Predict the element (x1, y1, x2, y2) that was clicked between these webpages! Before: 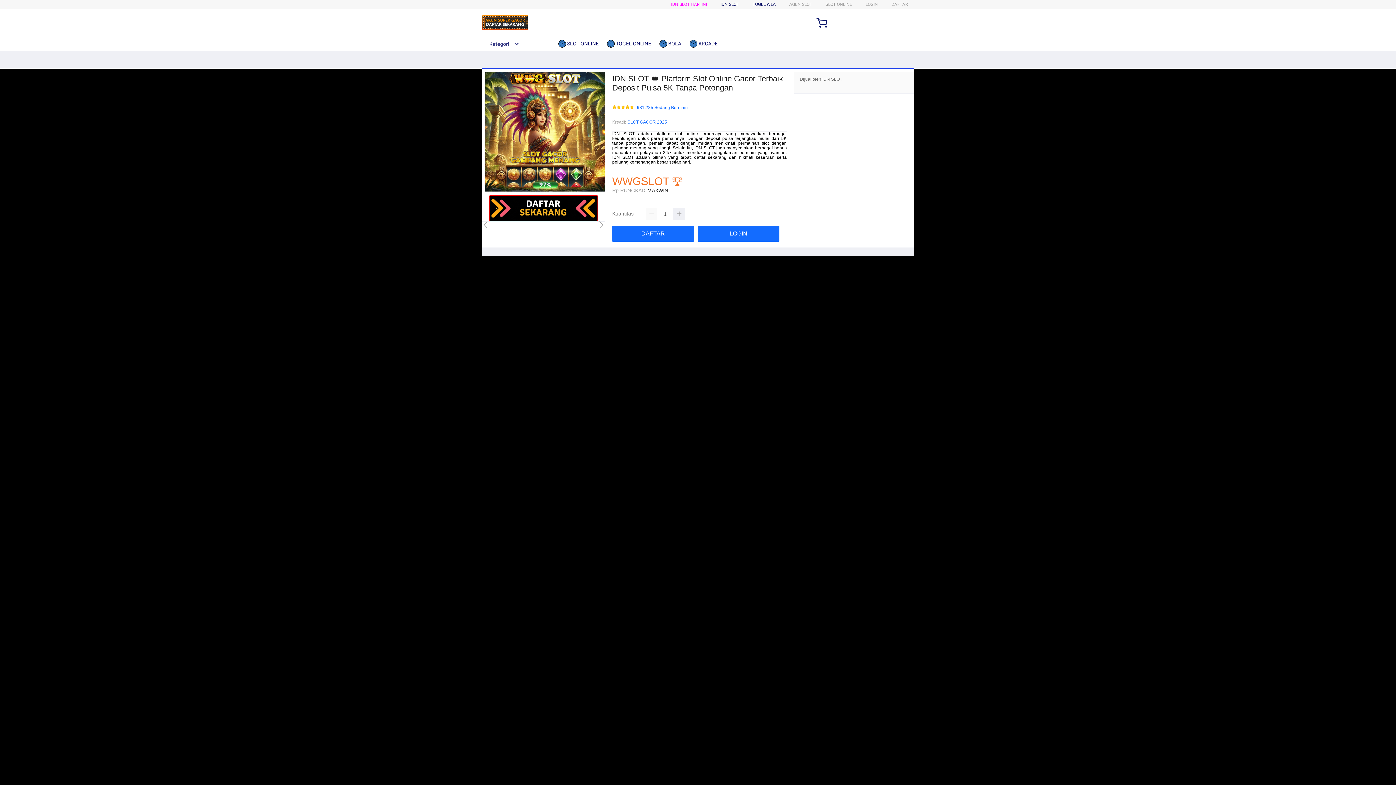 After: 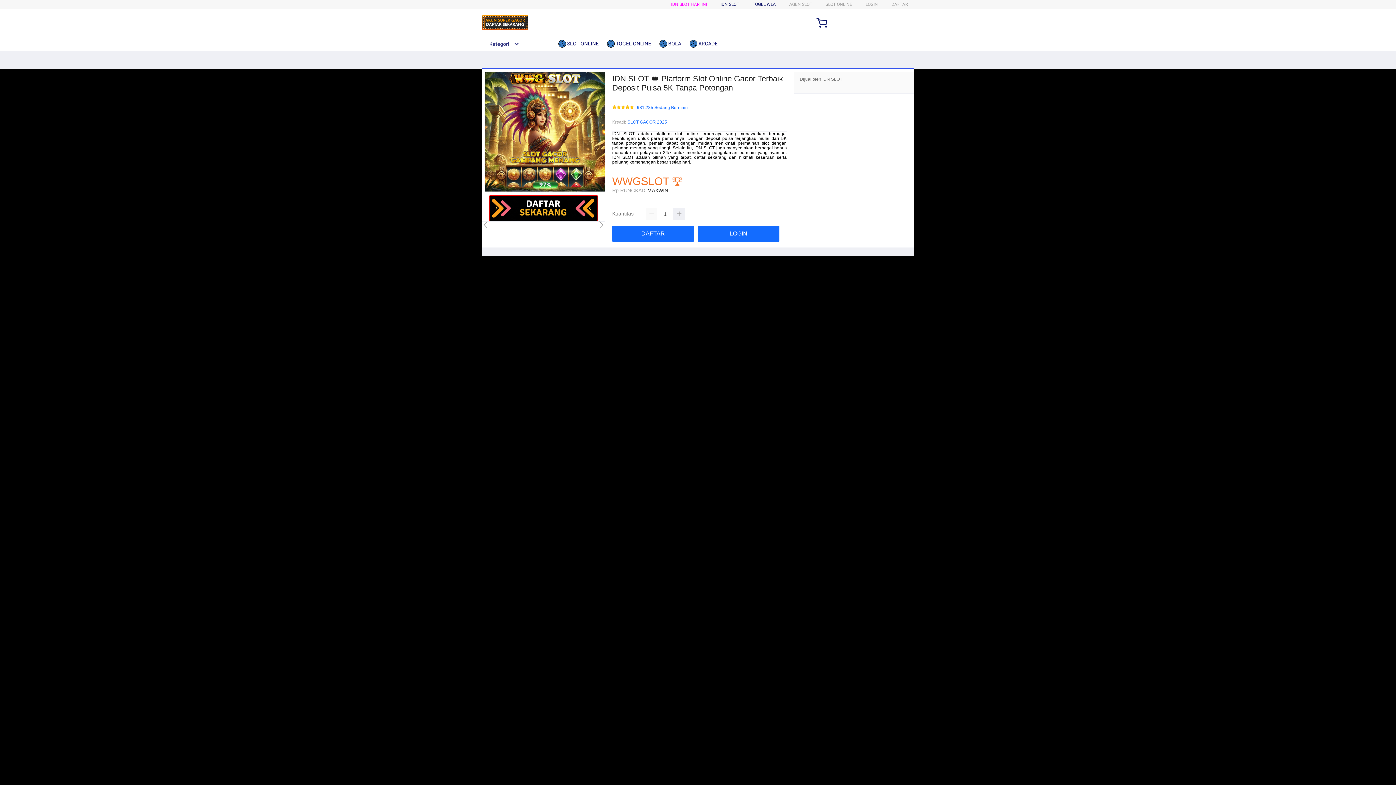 Action: label:  BOLA bbox: (659, 36, 685, 50)